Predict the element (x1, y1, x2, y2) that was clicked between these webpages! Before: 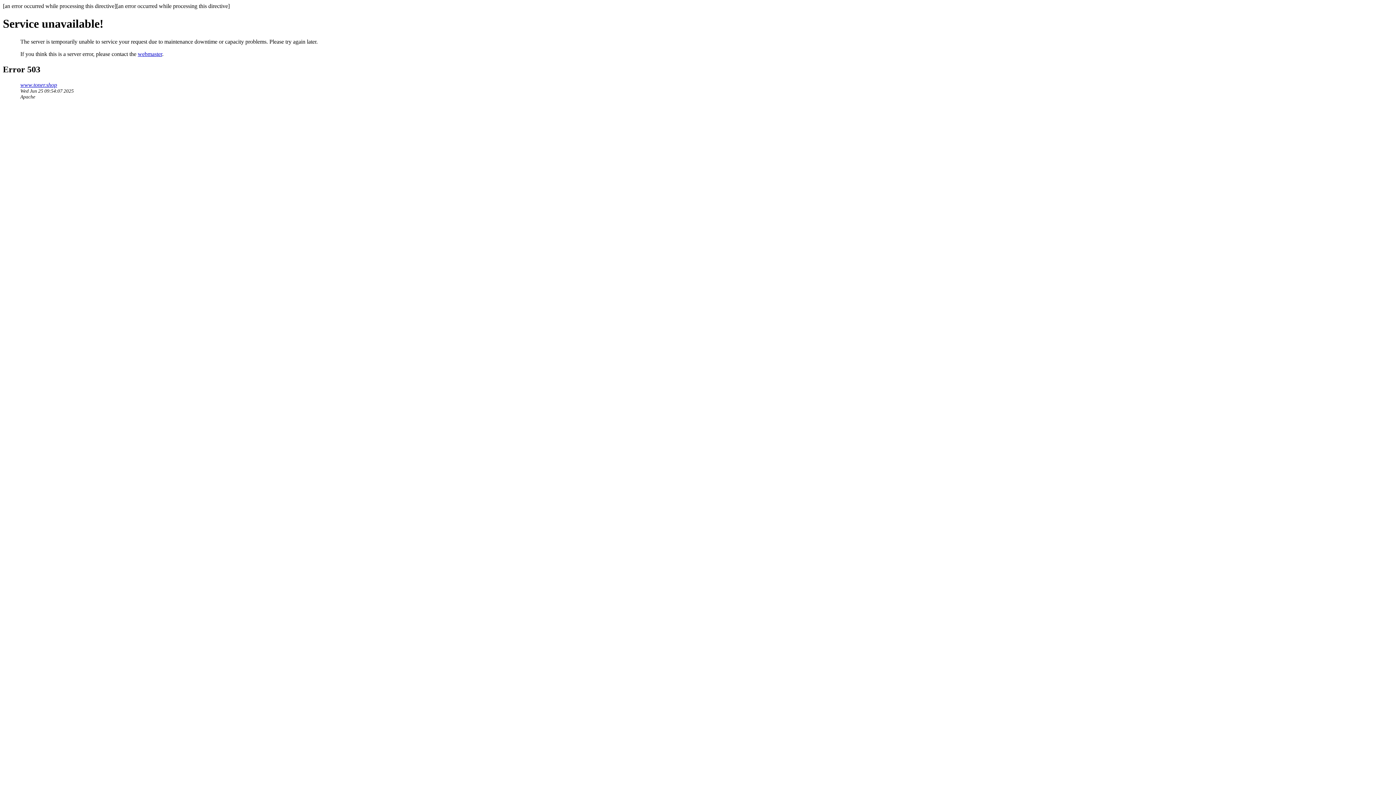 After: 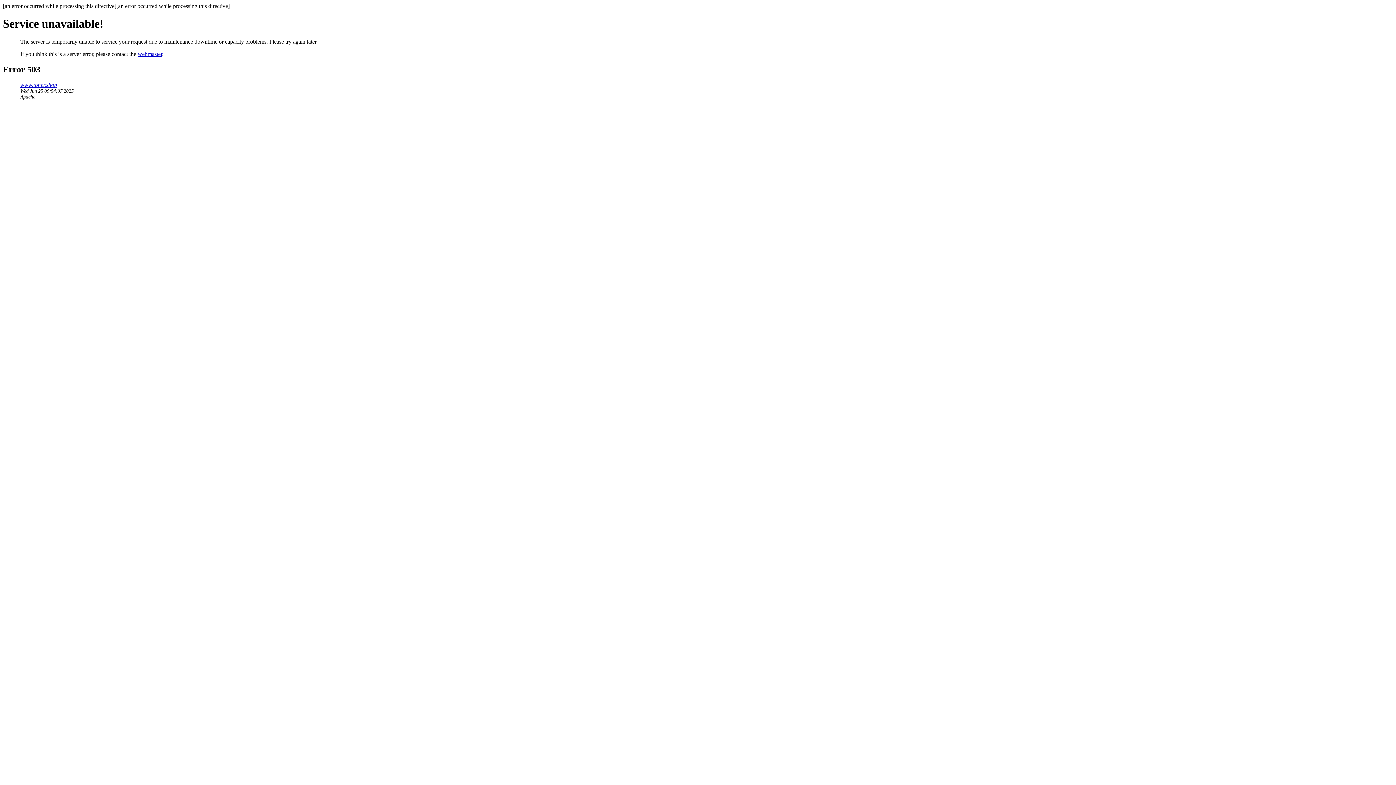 Action: bbox: (137, 50, 162, 57) label: webmaster